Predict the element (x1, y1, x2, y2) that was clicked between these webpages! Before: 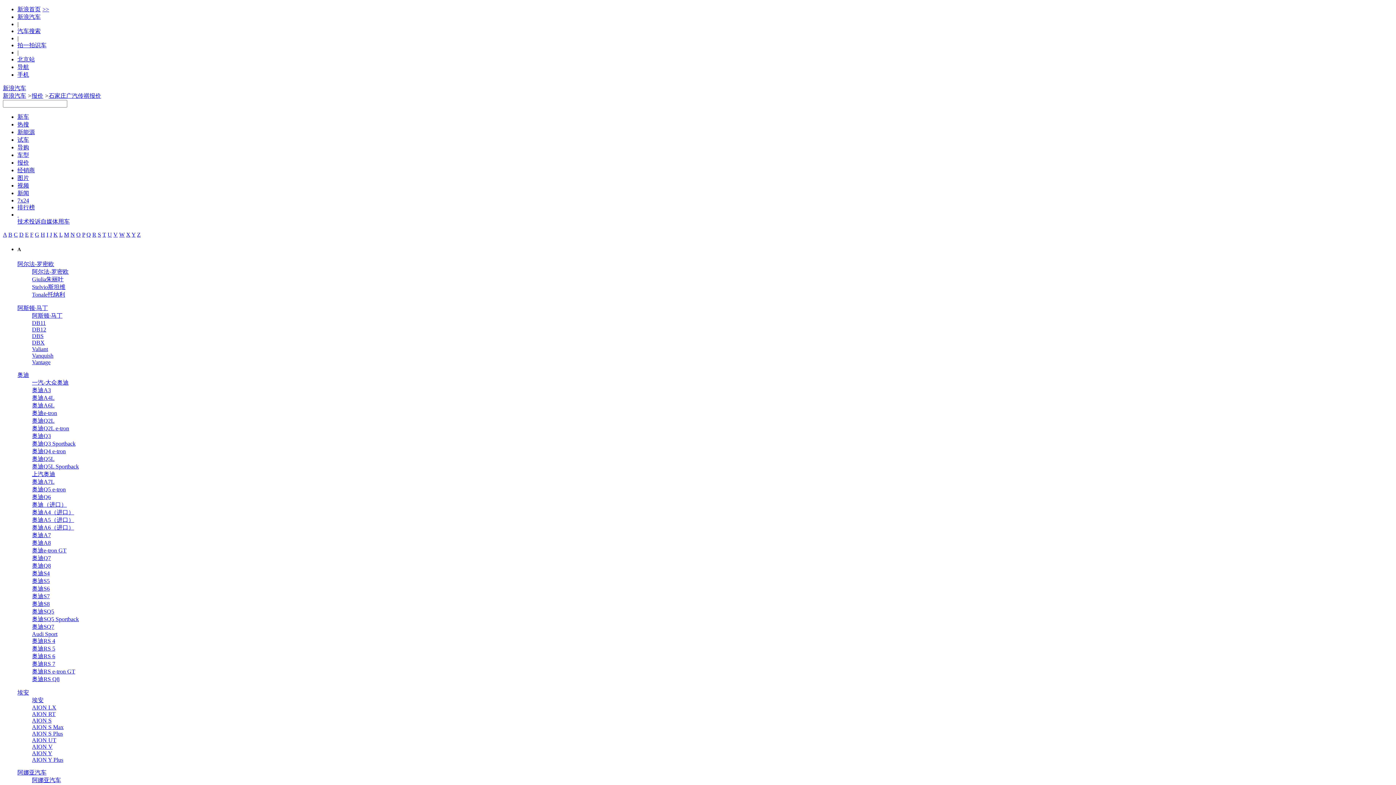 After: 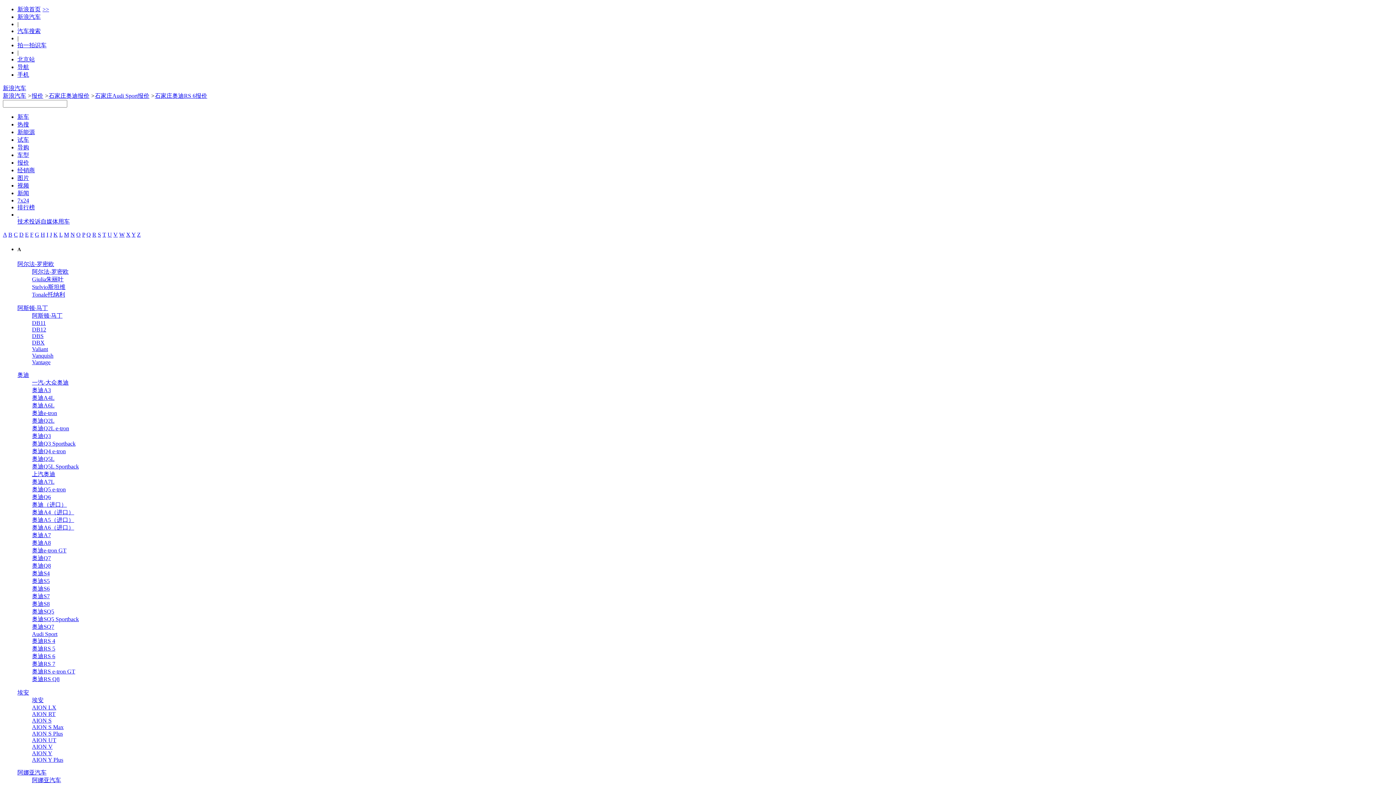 Action: label: 奥迪RS 6 bbox: (32, 653, 55, 659)